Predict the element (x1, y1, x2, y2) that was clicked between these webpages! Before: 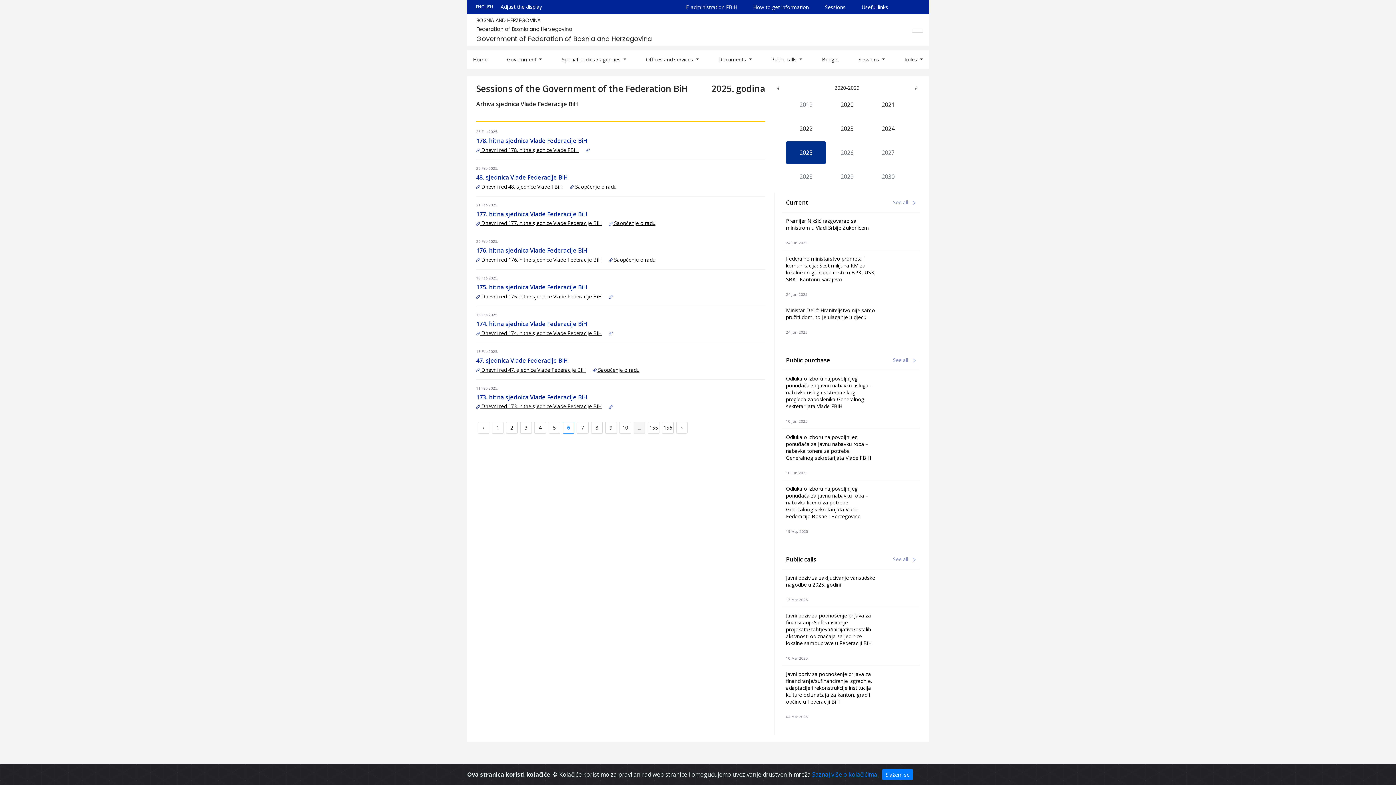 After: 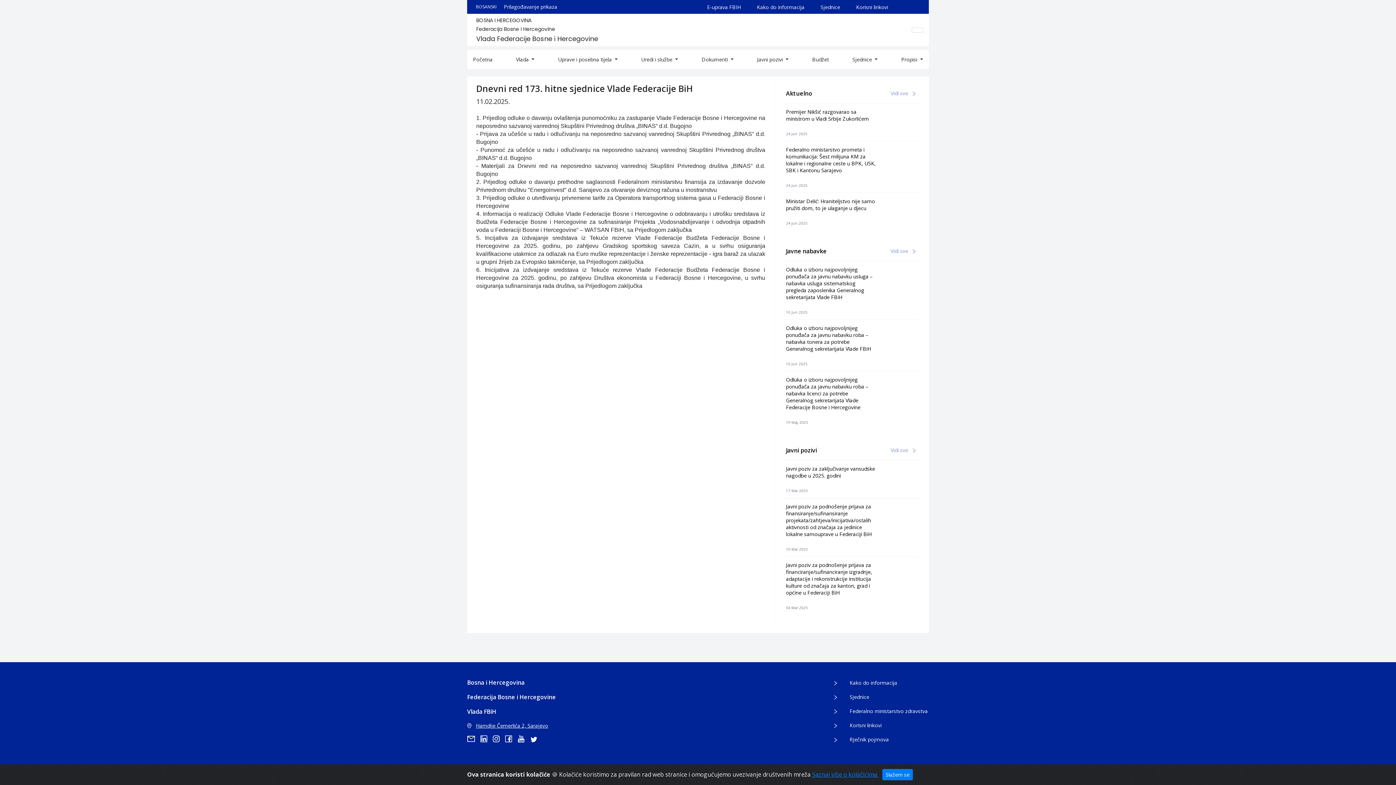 Action: bbox: (476, 402, 601, 410) label:  Dnevni red 173. hitne sjednice Vlade Federacije BiH